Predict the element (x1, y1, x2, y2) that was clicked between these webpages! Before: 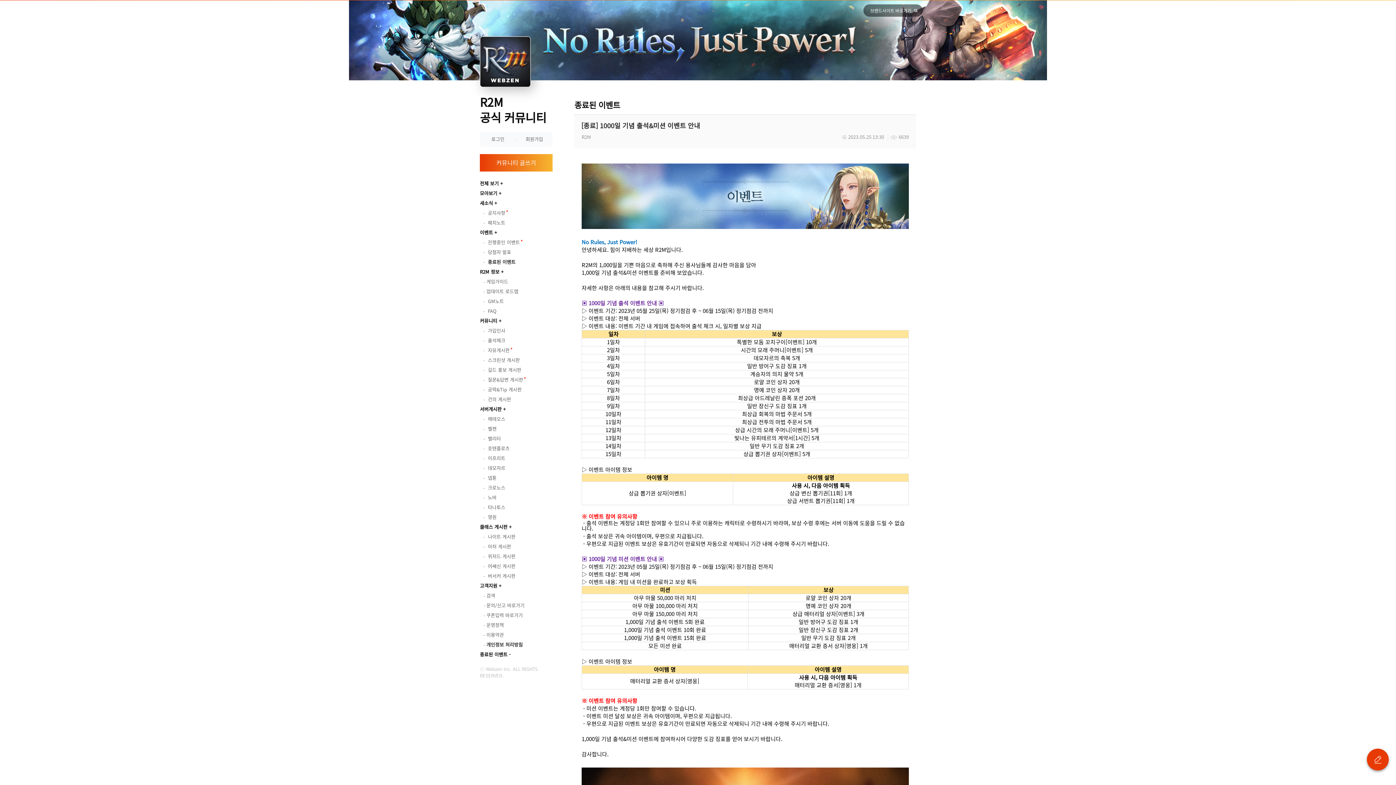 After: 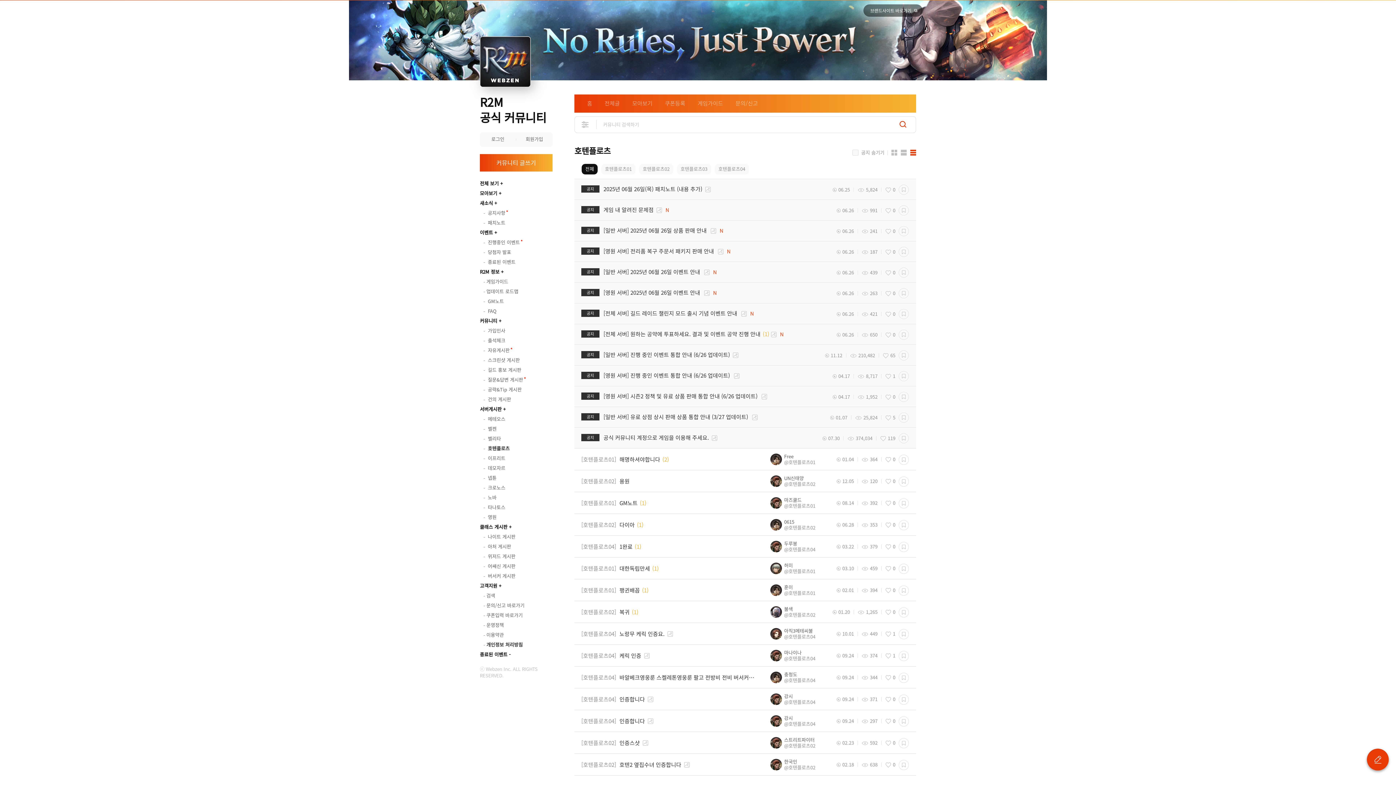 Action: bbox: (483, 444, 552, 453) label:  호텐플로츠